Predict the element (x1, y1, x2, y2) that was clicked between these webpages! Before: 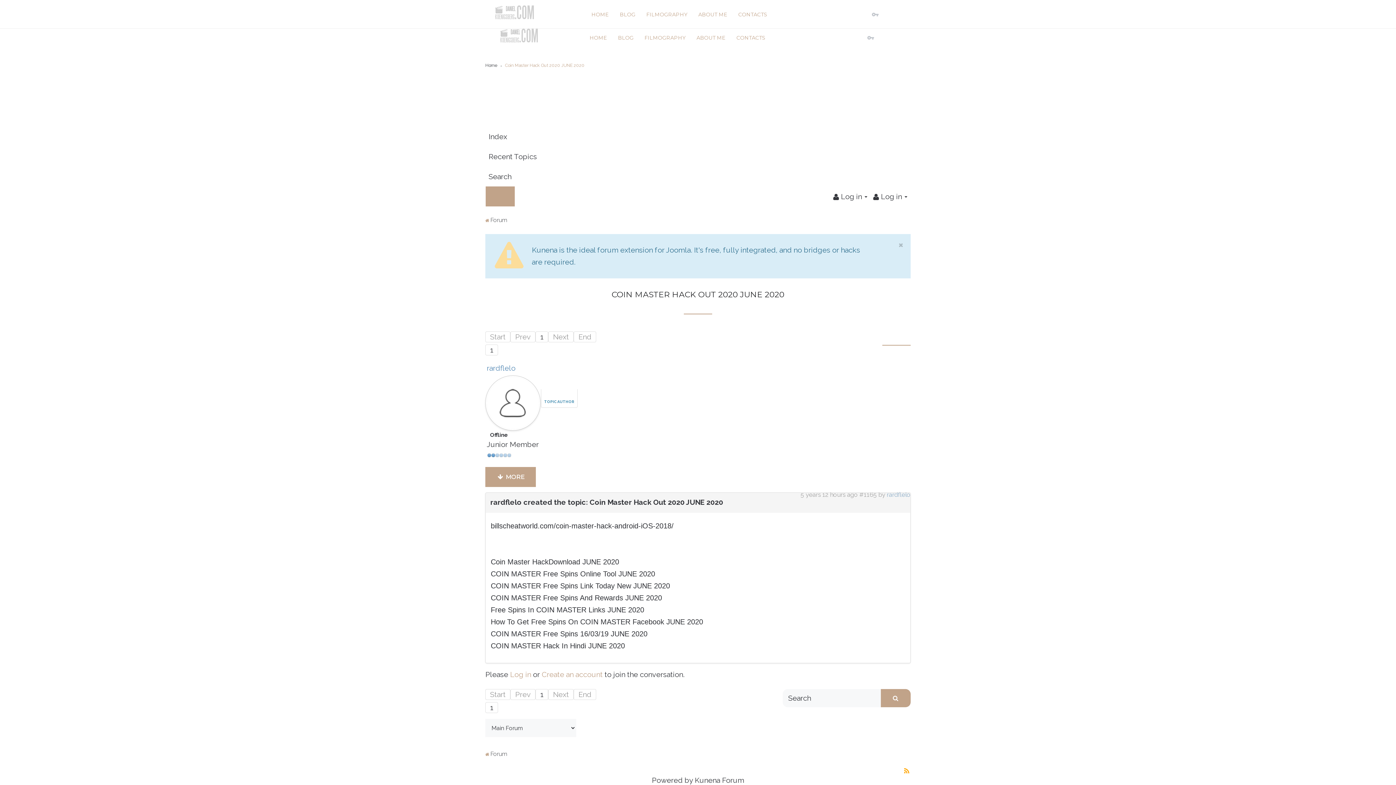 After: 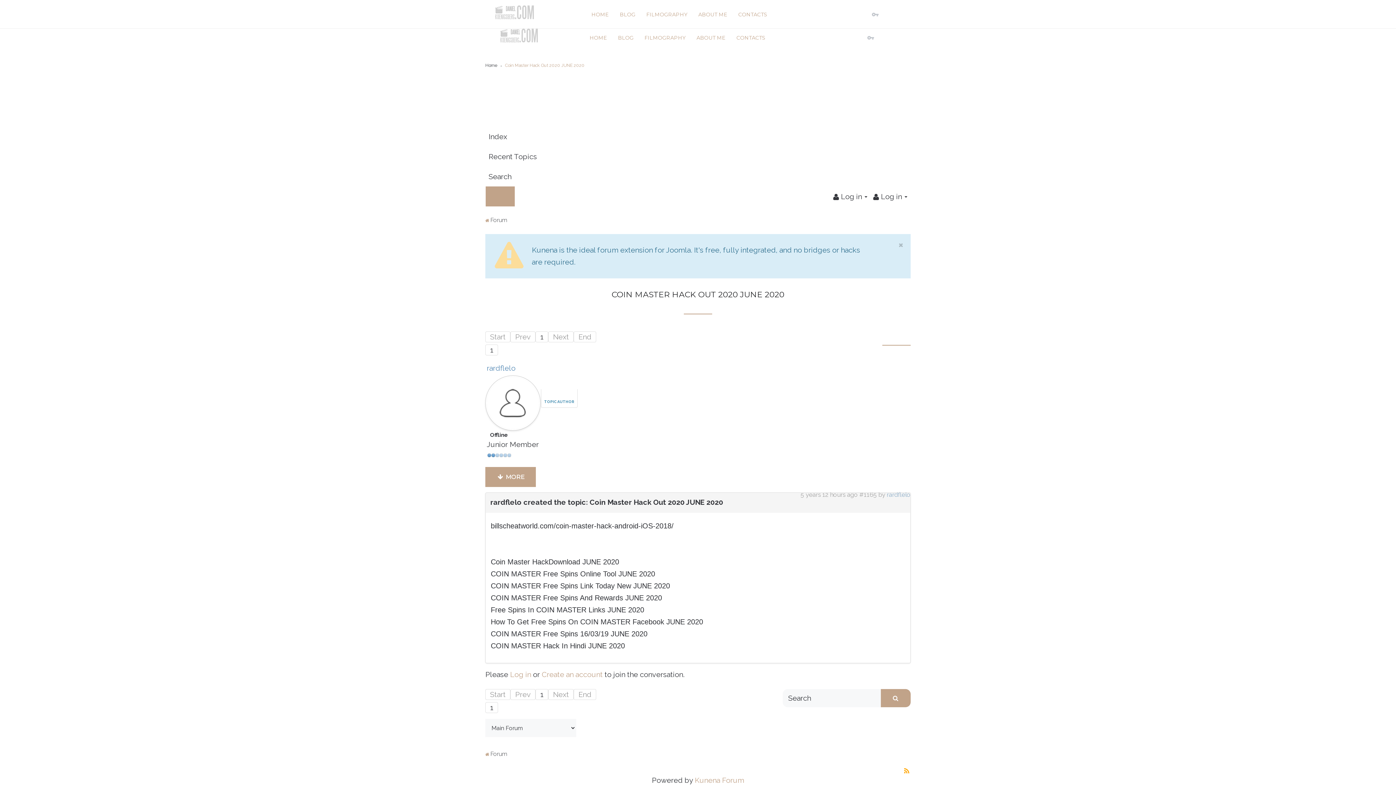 Action: label: Kunena Forum bbox: (694, 776, 744, 785)